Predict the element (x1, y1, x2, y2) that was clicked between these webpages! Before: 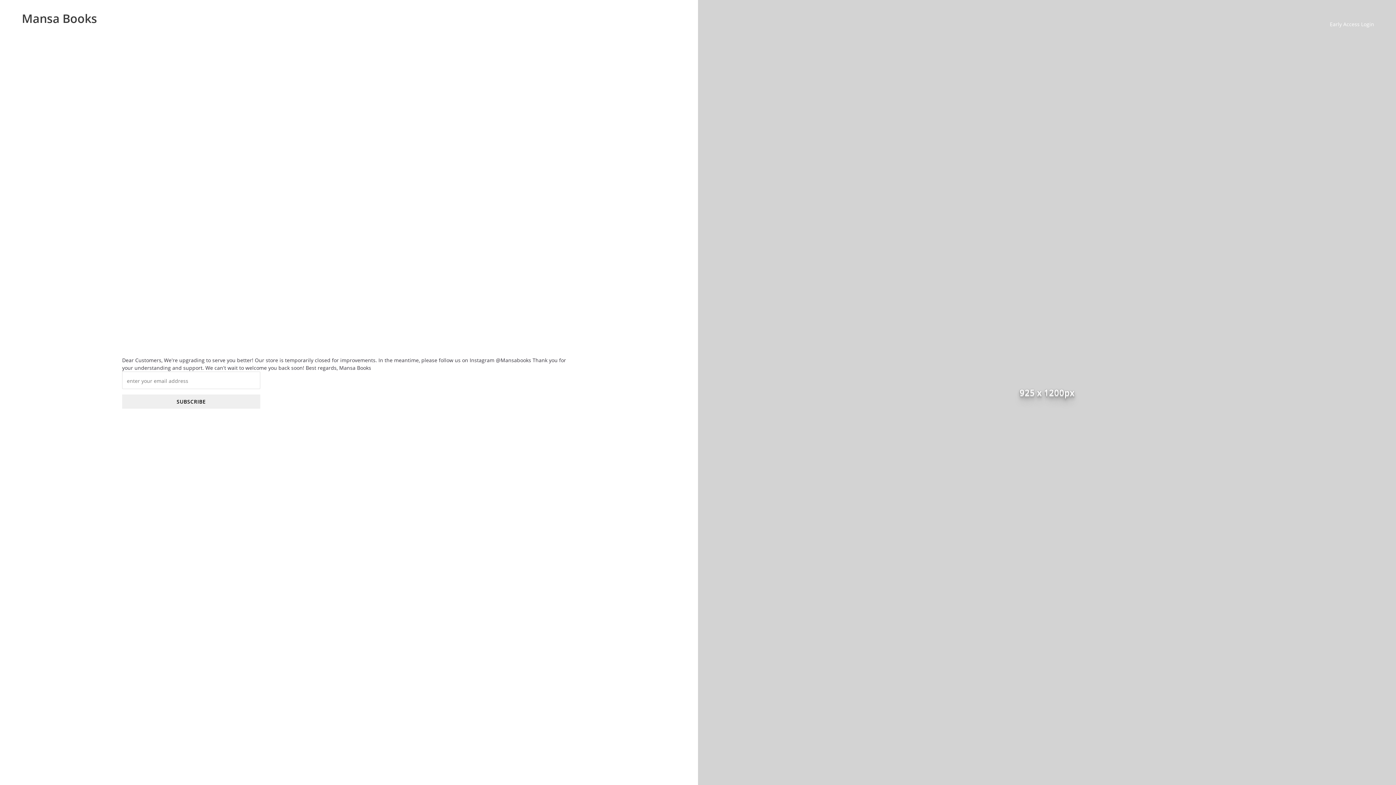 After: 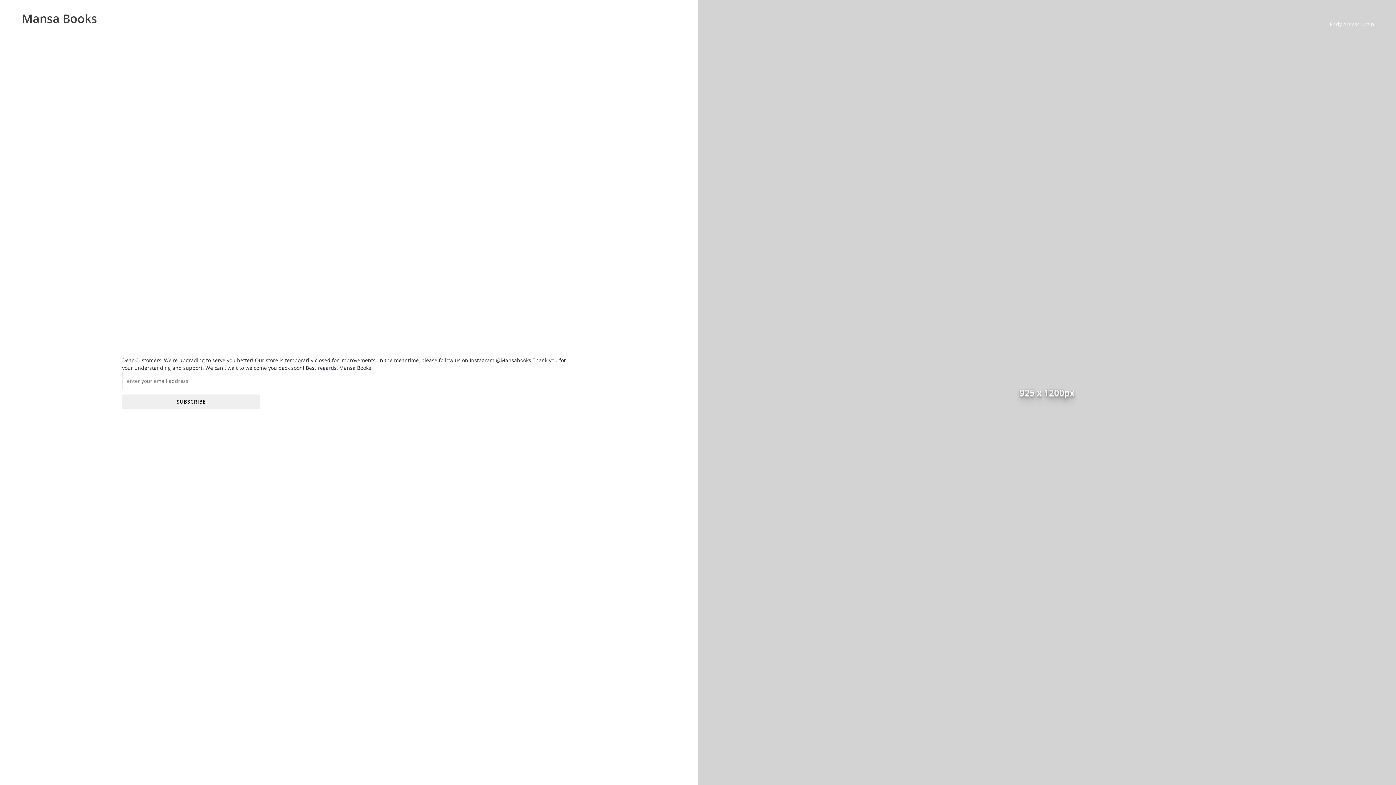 Action: bbox: (21, 10, 97, 26) label: Mansa Books